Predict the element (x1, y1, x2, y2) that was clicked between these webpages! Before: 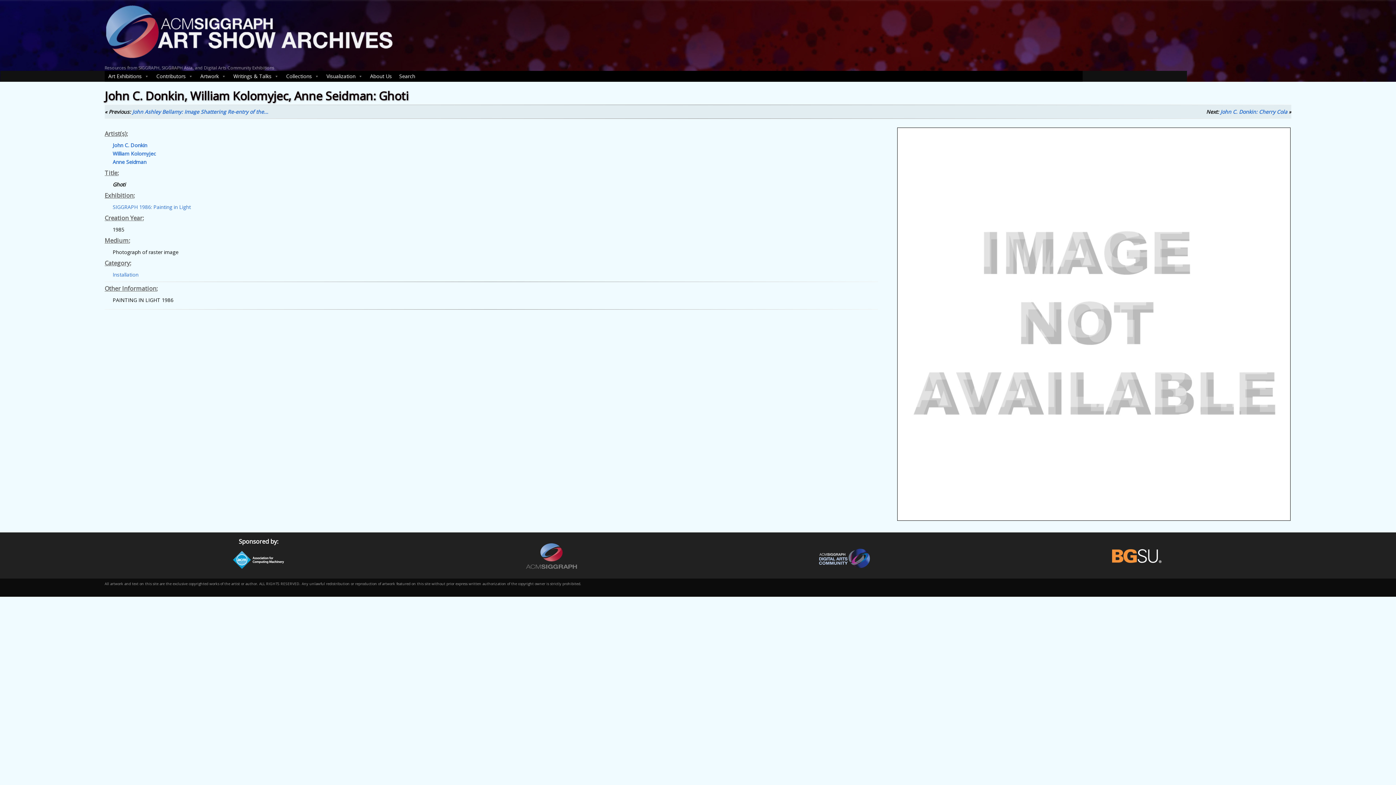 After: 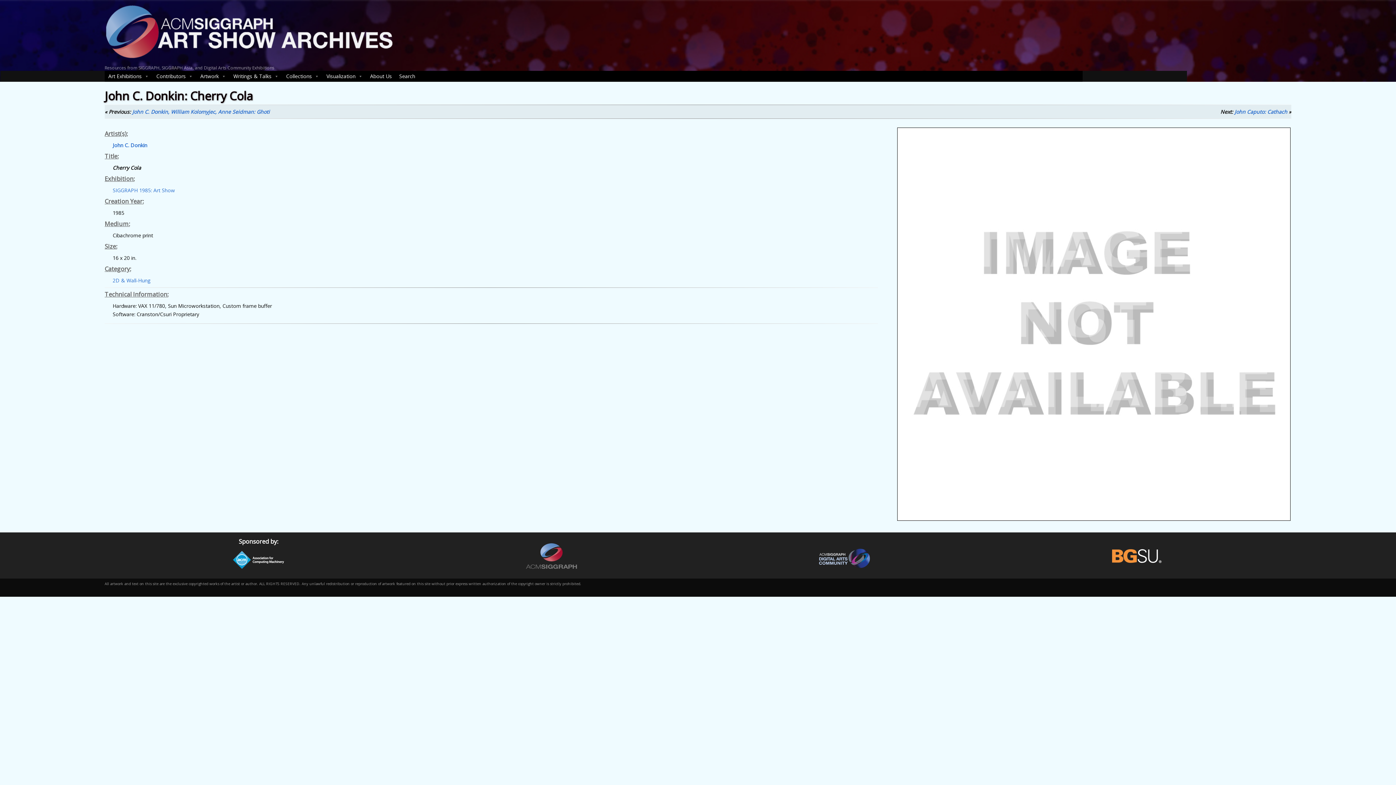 Action: label: John C. Donkin: Cherry Cola bbox: (1220, 108, 1287, 115)